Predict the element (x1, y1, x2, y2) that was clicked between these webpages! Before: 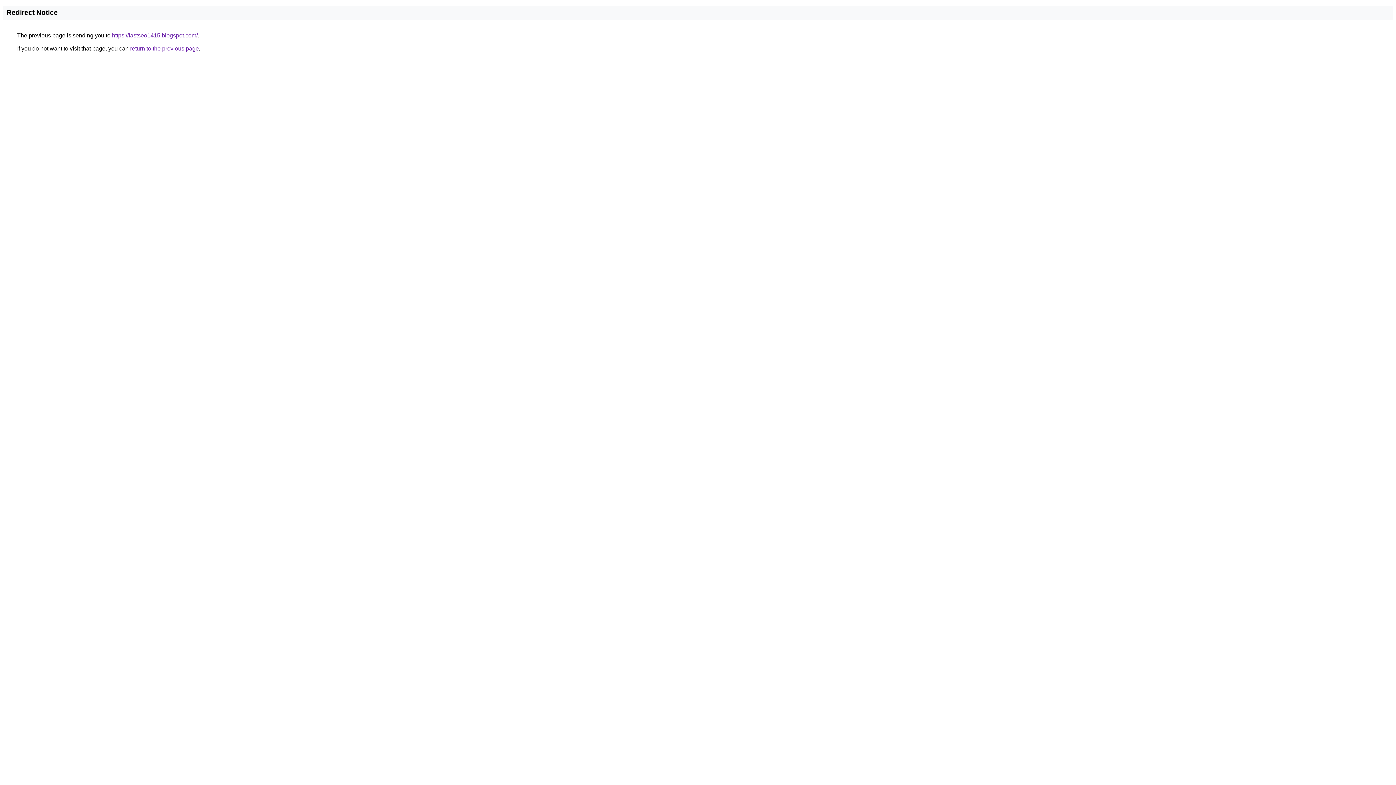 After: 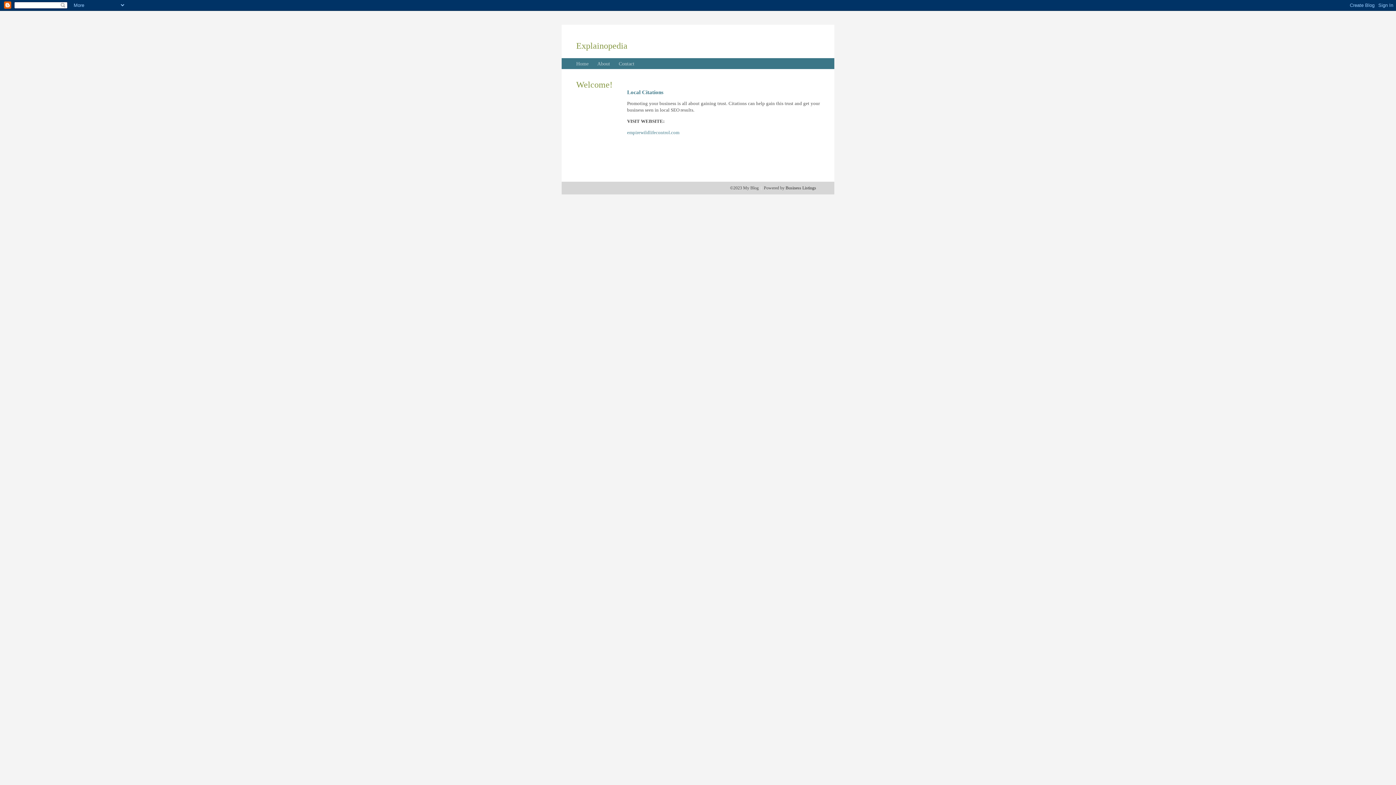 Action: label: https://fastseo1415.blogspot.com/ bbox: (112, 32, 197, 38)